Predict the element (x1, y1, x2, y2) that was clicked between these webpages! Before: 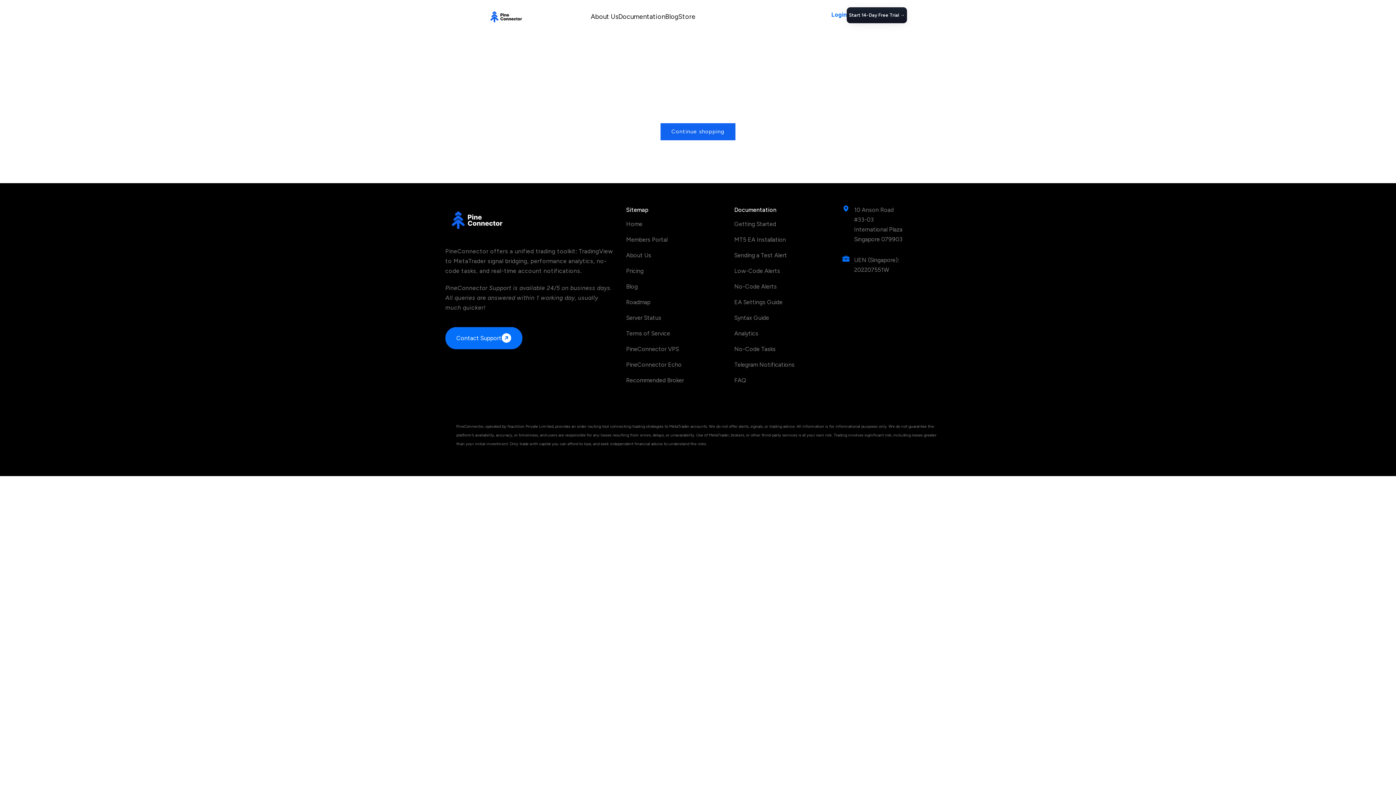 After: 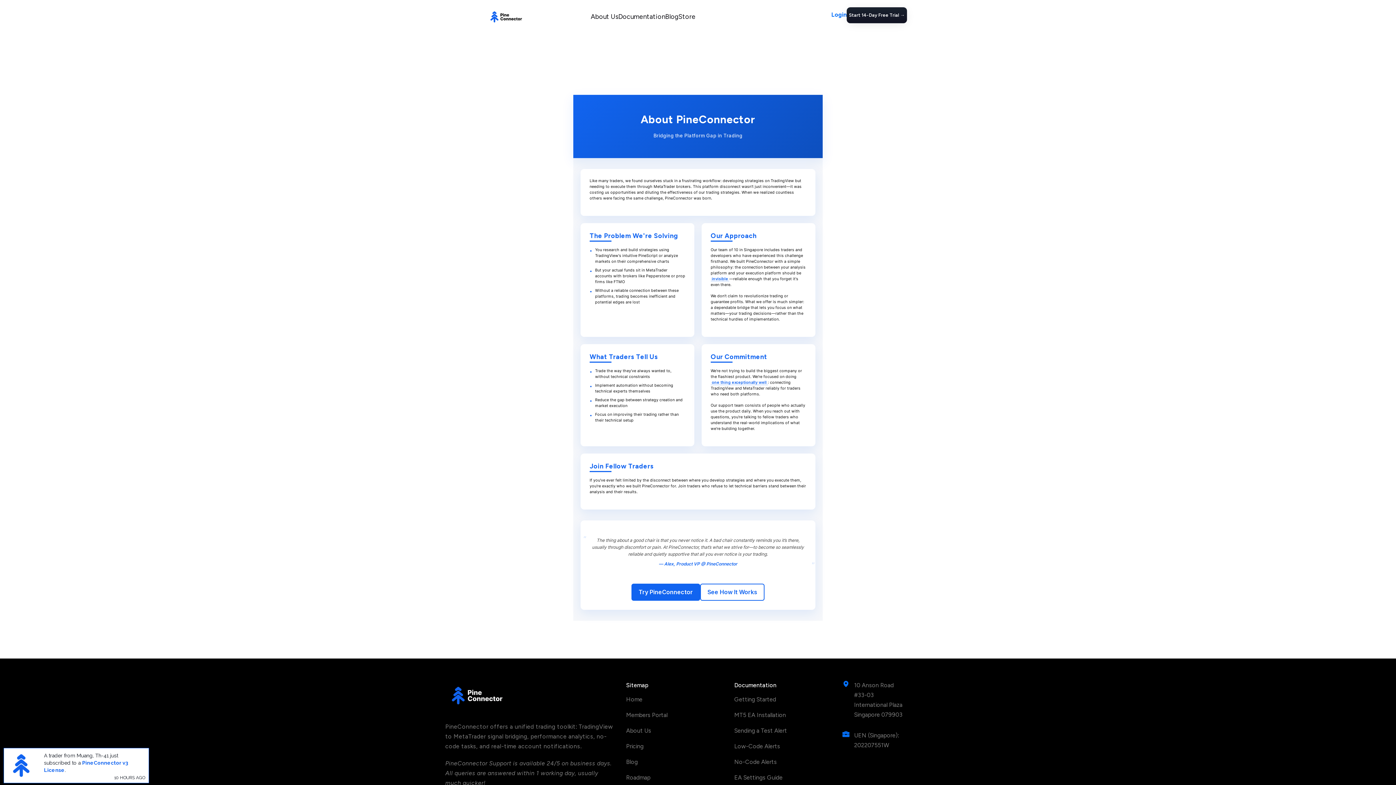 Action: bbox: (626, 250, 651, 260) label: About Us